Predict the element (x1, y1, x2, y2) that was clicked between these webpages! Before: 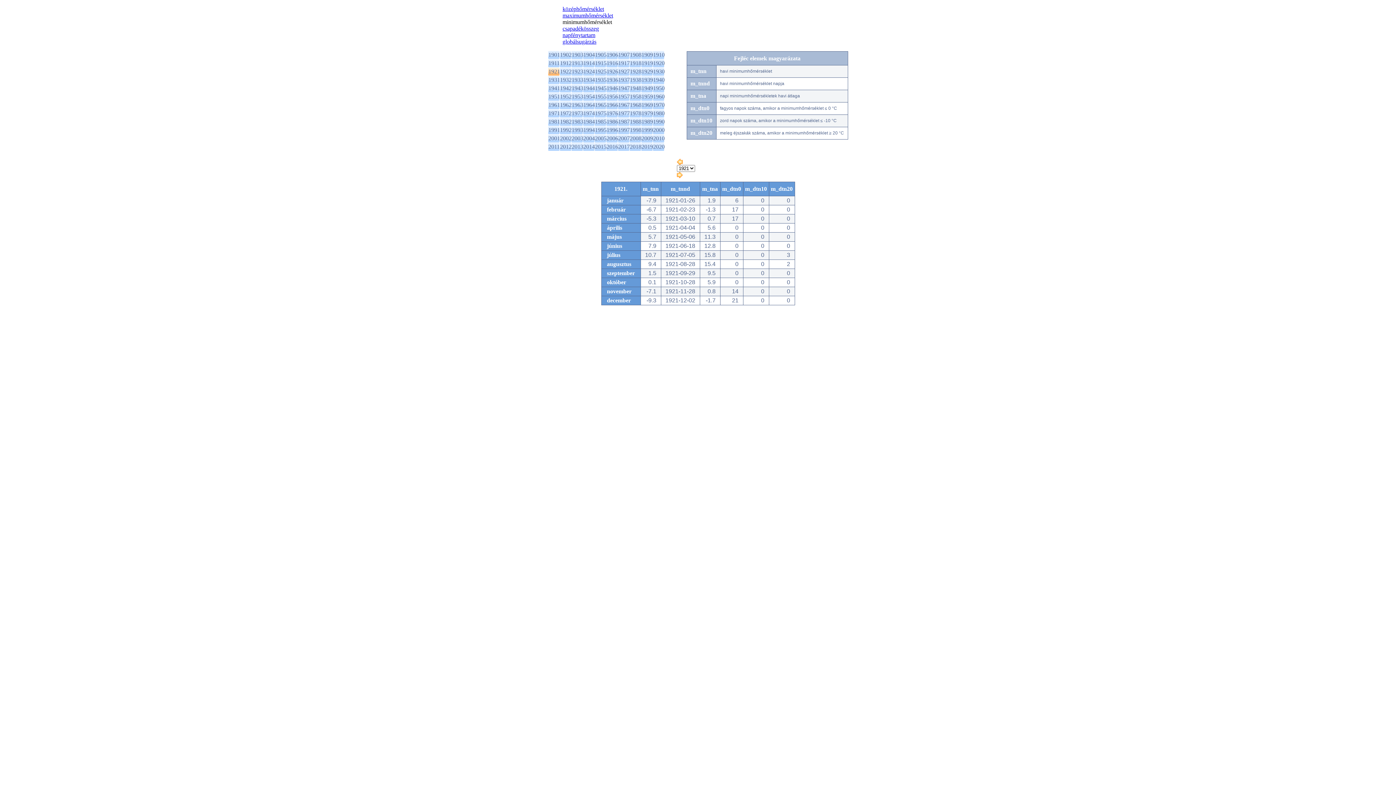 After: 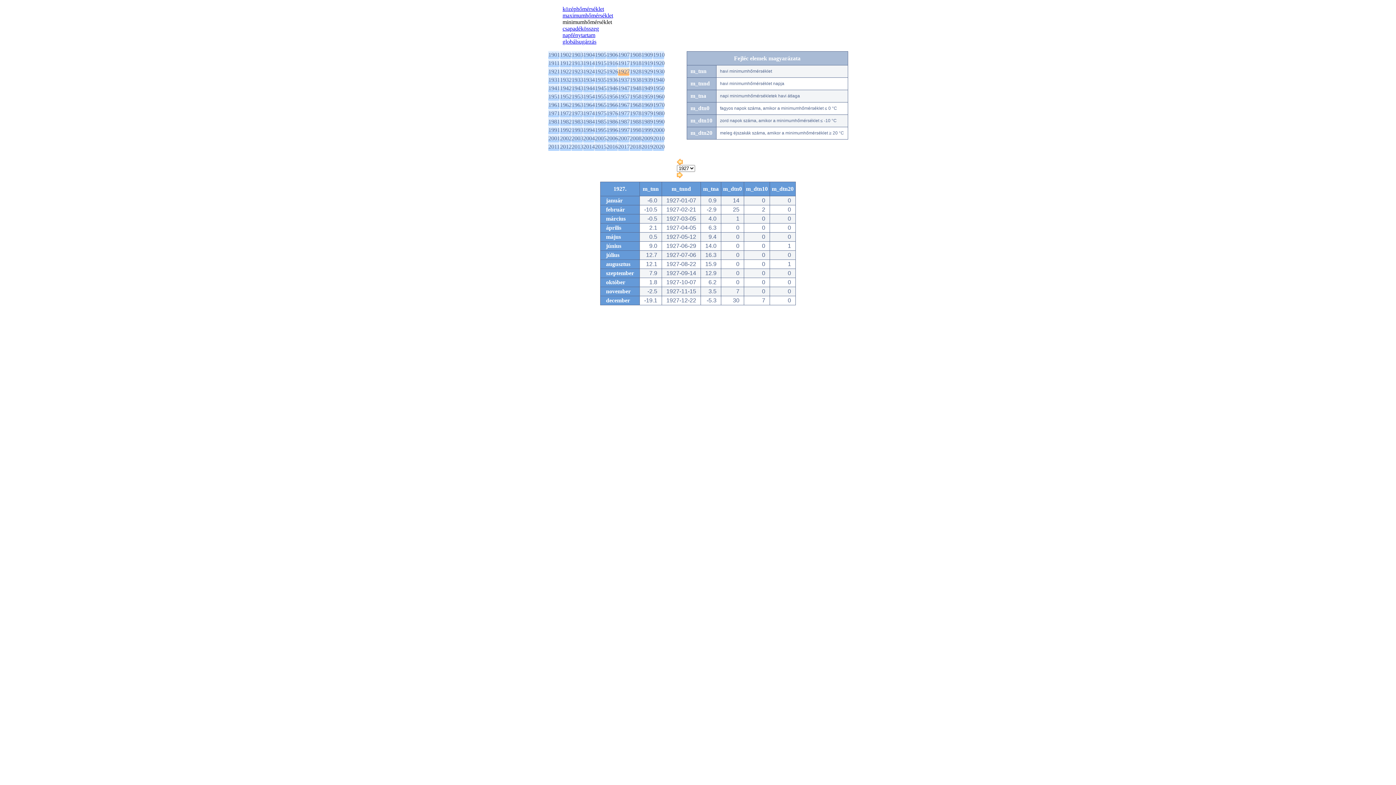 Action: bbox: (618, 68, 630, 74) label: 1927